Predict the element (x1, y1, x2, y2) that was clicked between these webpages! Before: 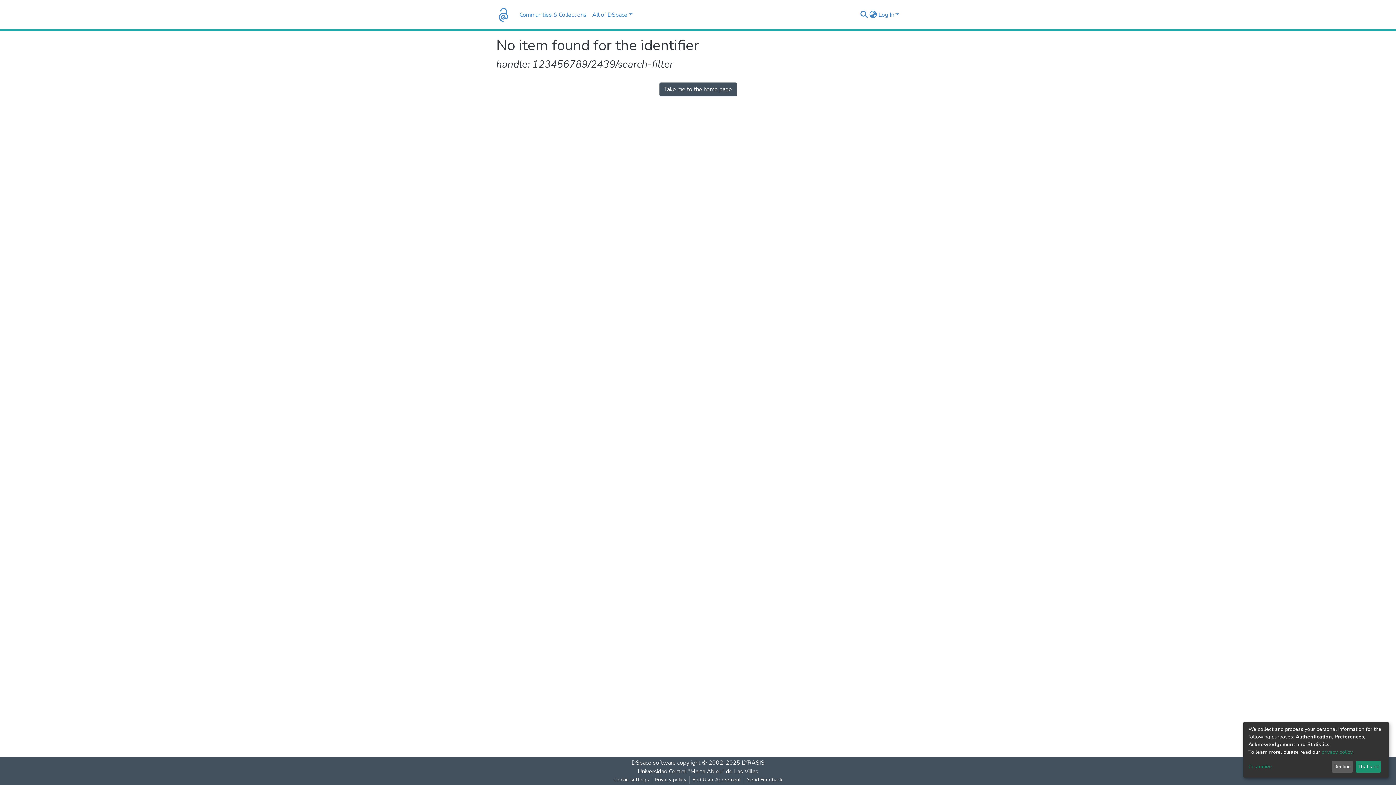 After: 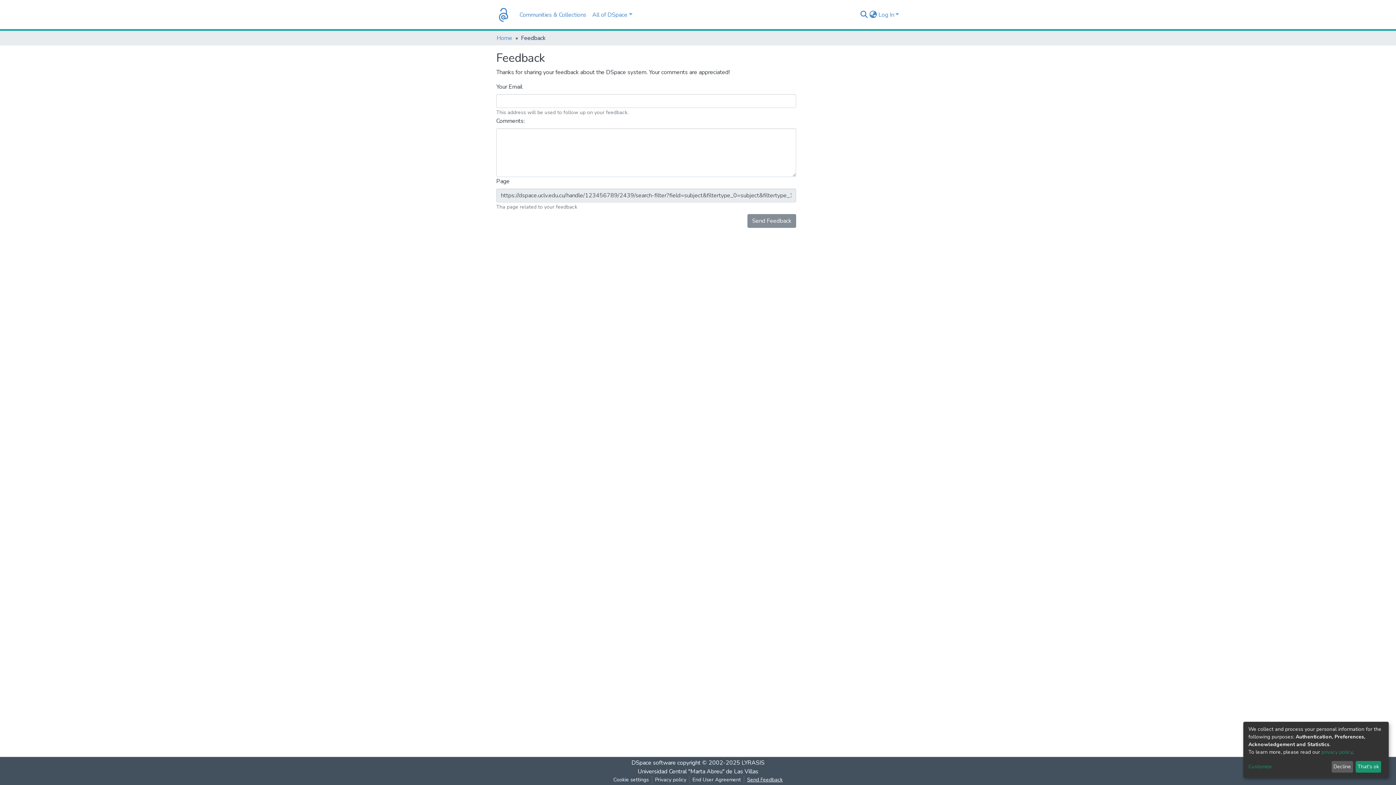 Action: label: Send Feedback bbox: (744, 776, 785, 784)